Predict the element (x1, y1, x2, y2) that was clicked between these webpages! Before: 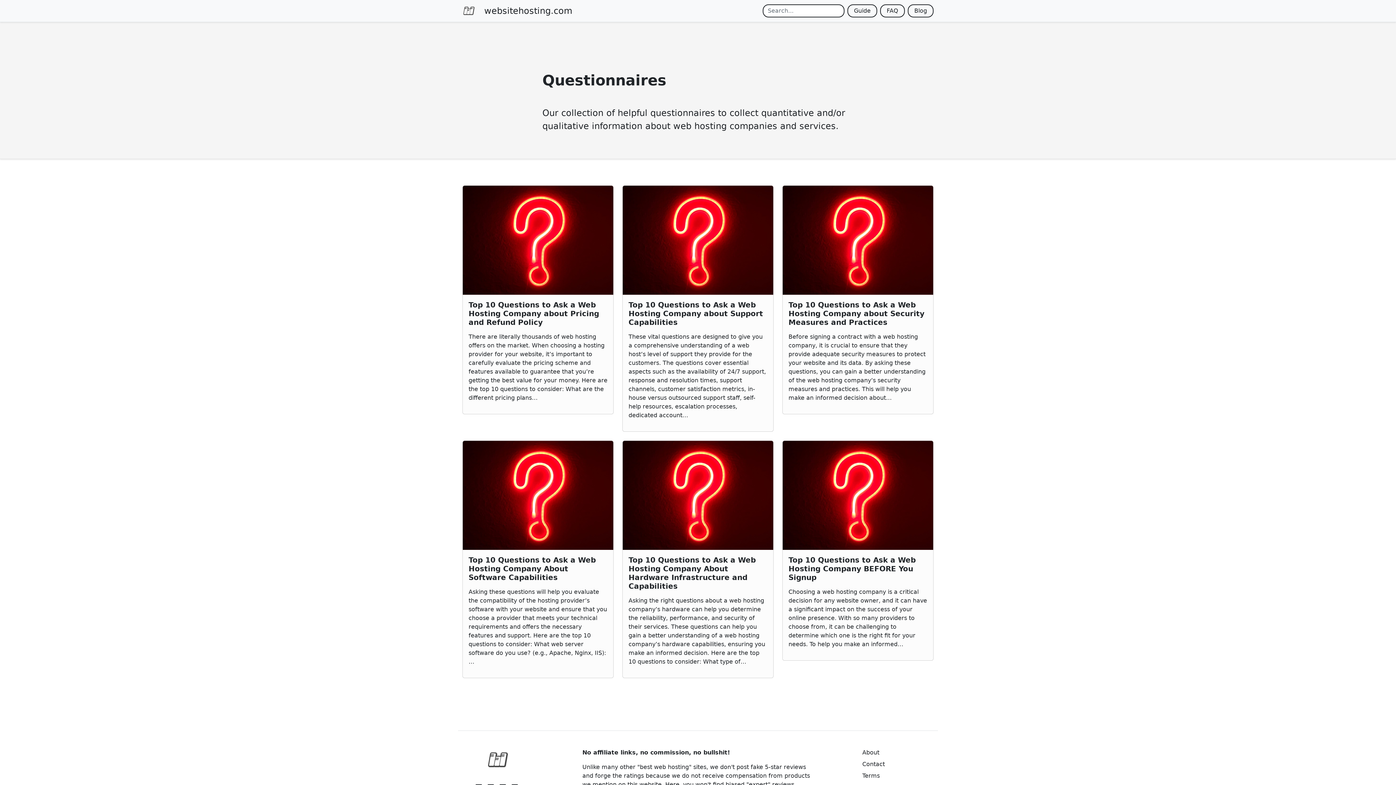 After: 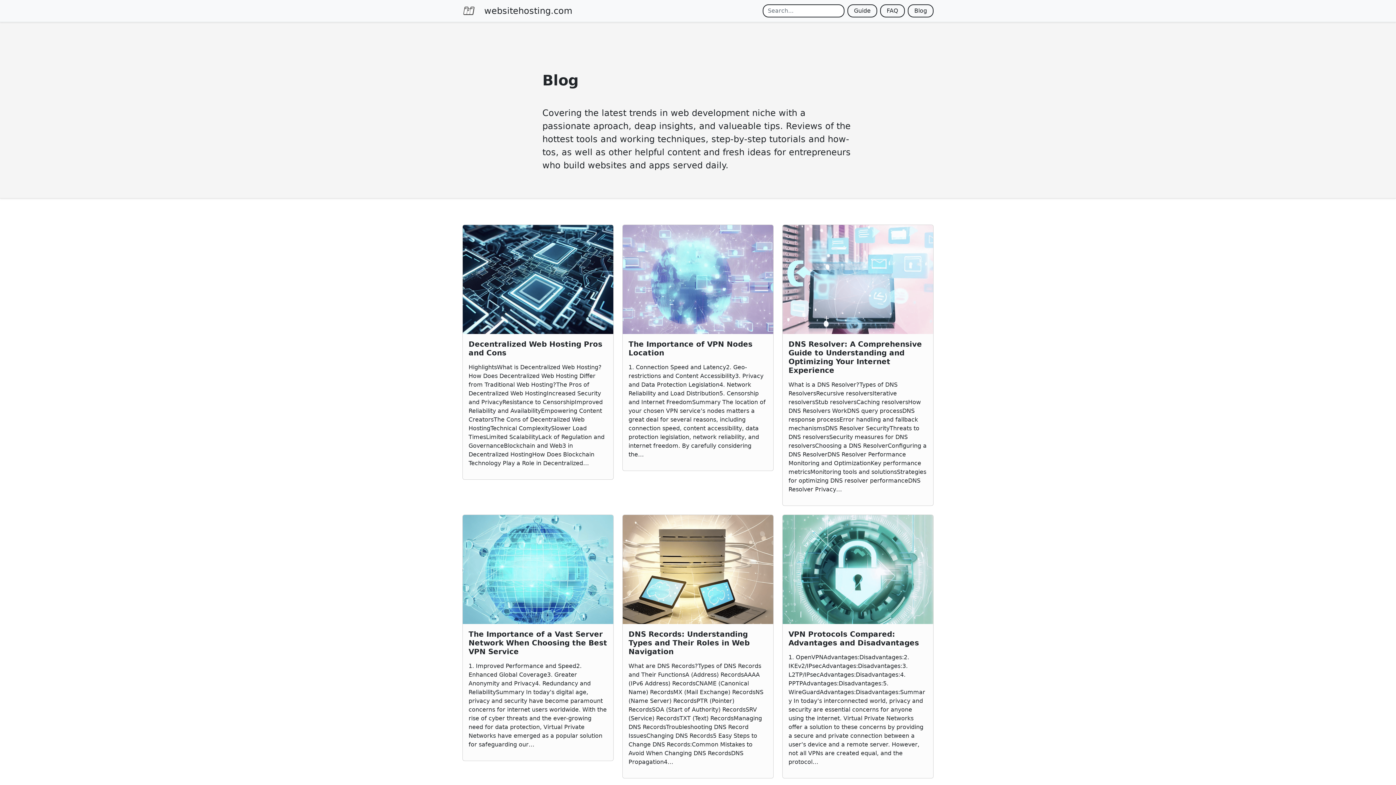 Action: bbox: (908, 4, 933, 17) label: Blog